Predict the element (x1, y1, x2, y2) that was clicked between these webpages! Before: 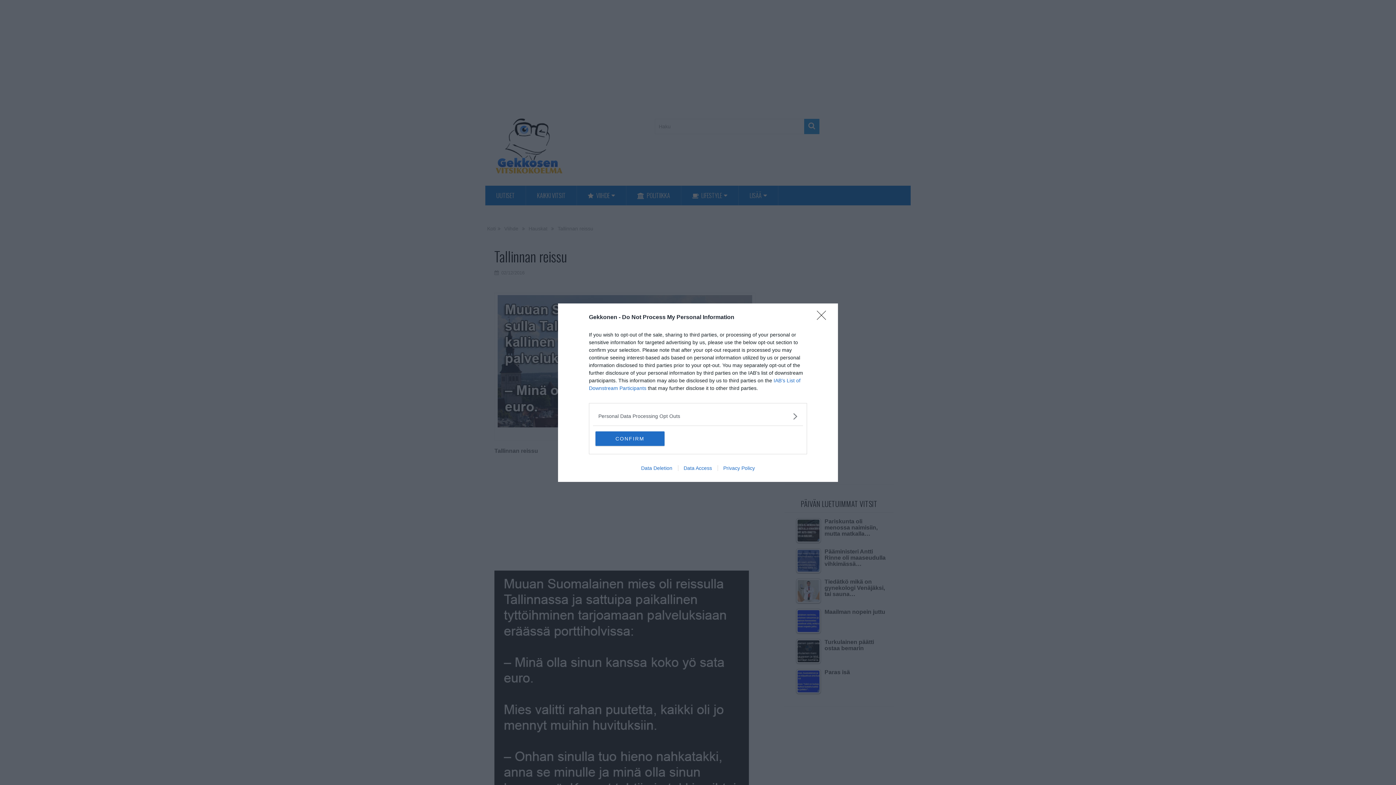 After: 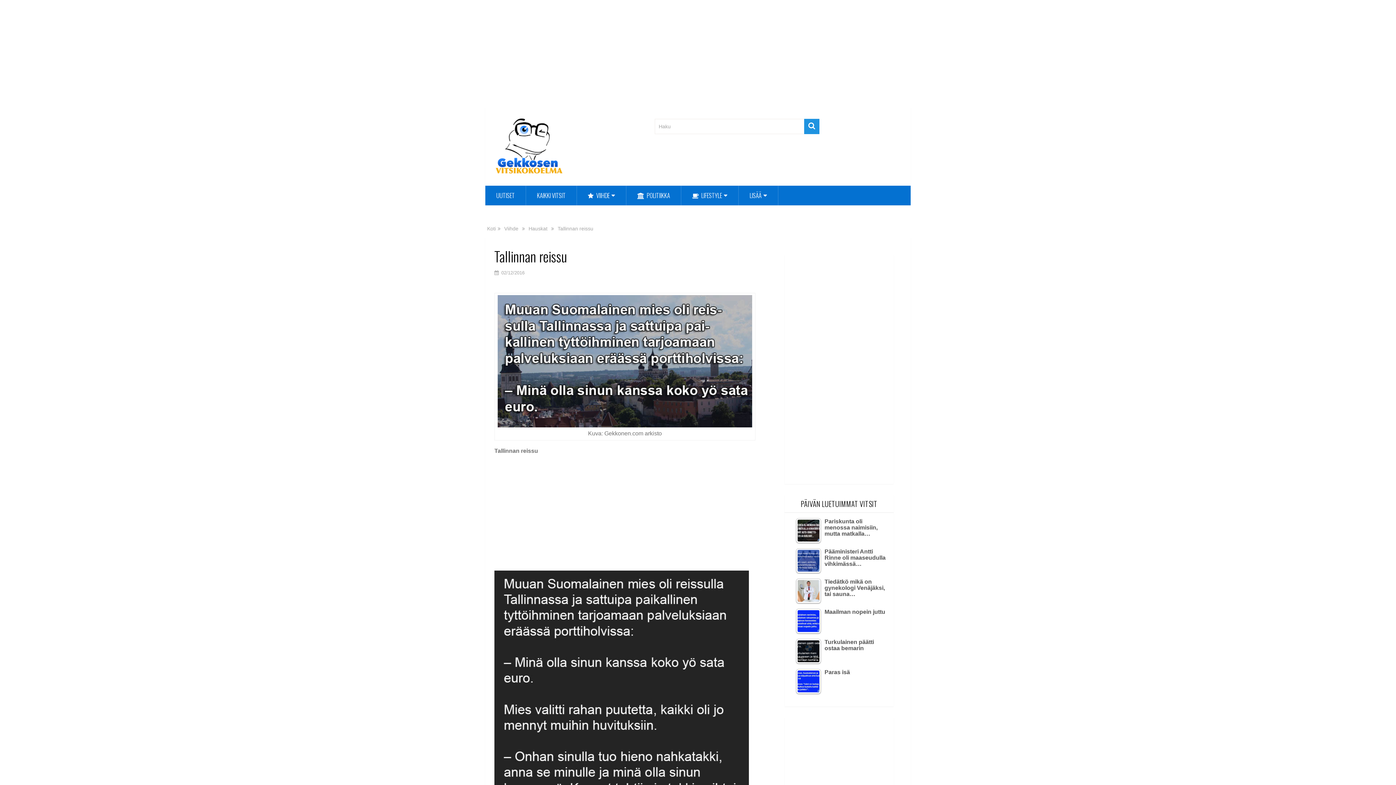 Action: bbox: (595, 431, 664, 446) label: CONFIRM